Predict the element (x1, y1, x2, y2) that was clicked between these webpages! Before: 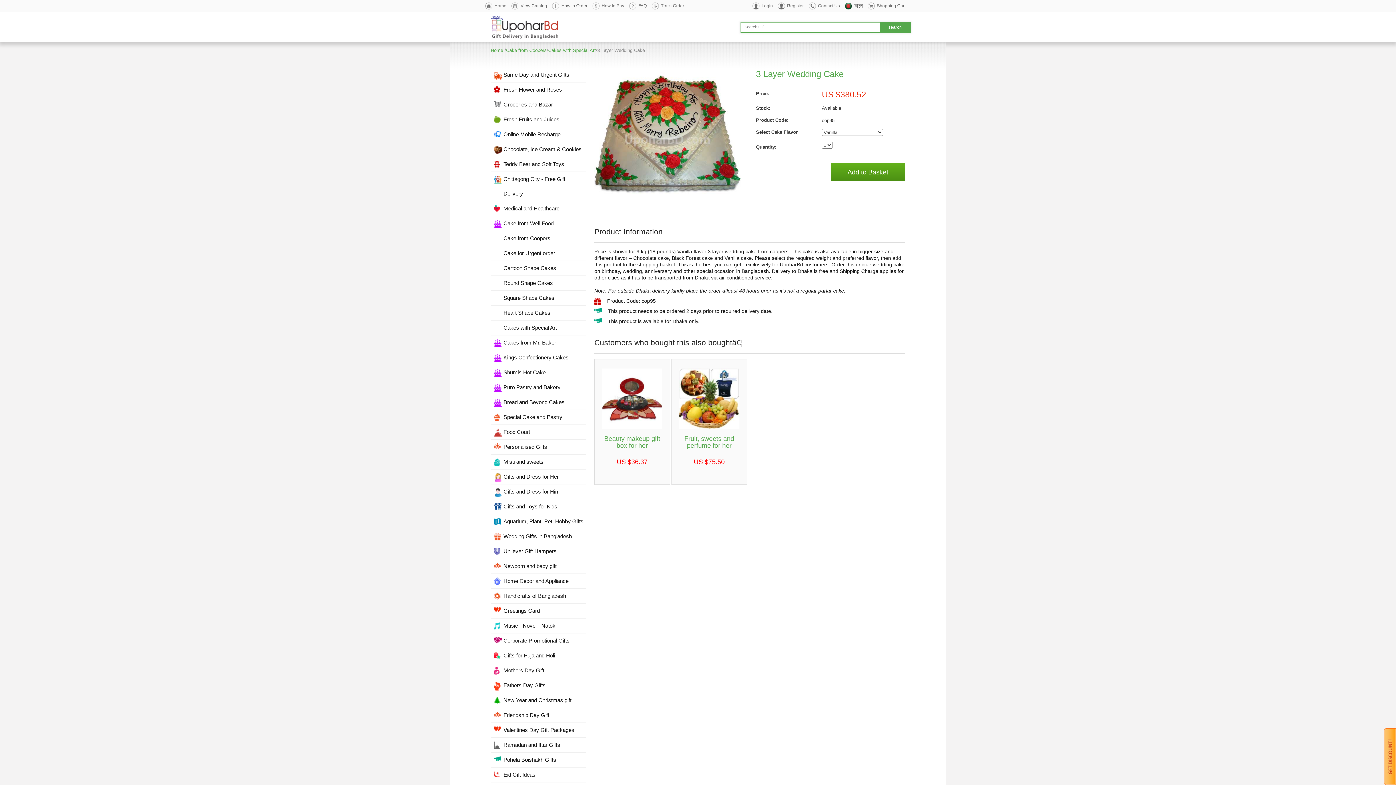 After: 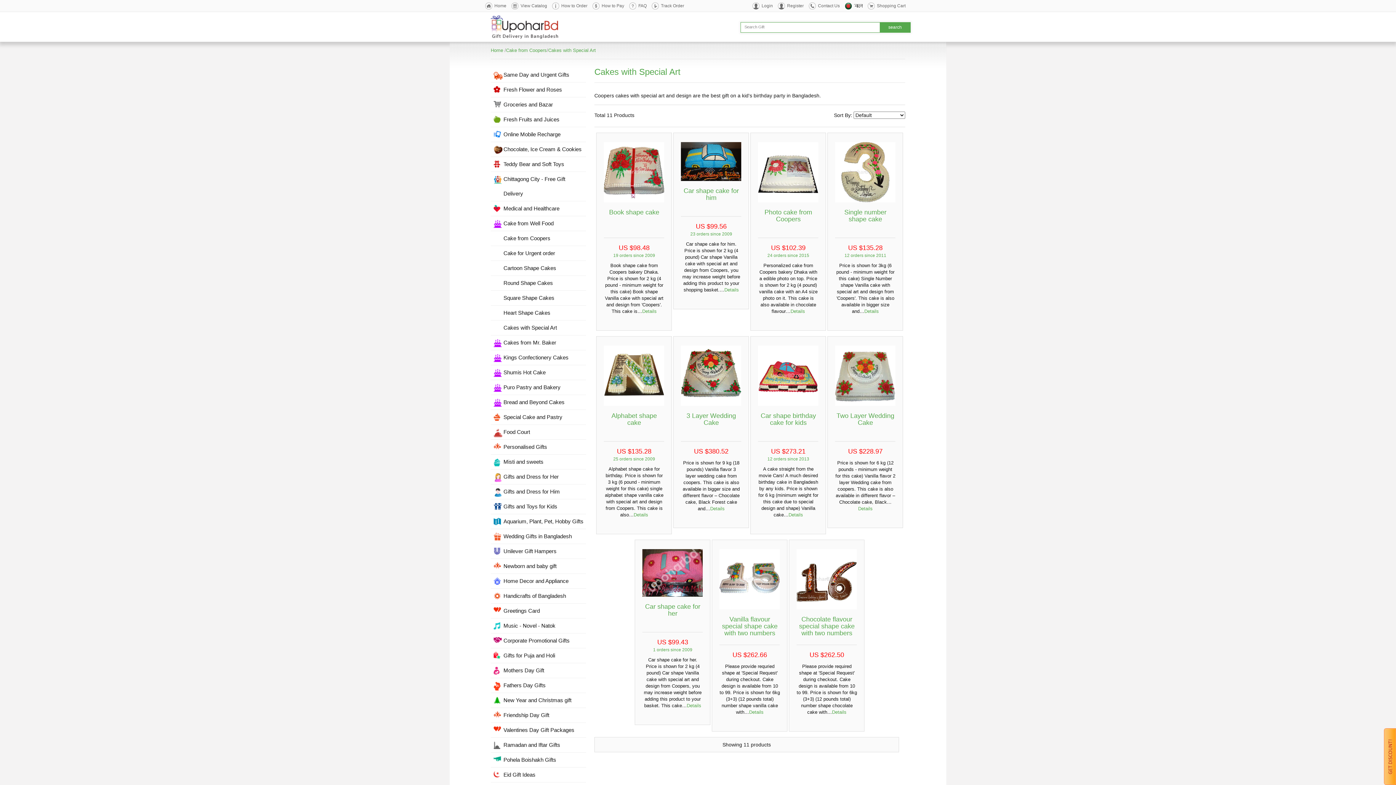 Action: bbox: (548, 47, 596, 53) label: Cakes with Special Art